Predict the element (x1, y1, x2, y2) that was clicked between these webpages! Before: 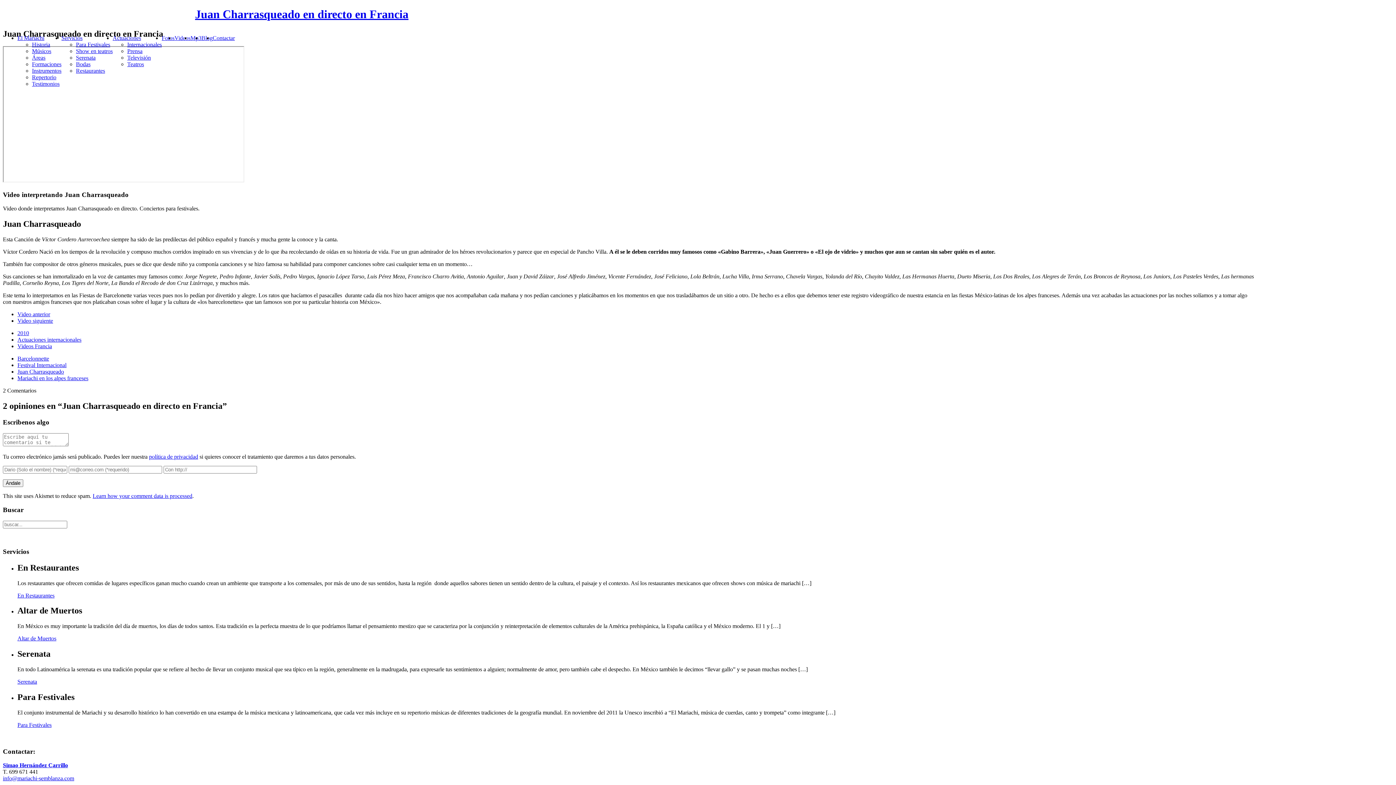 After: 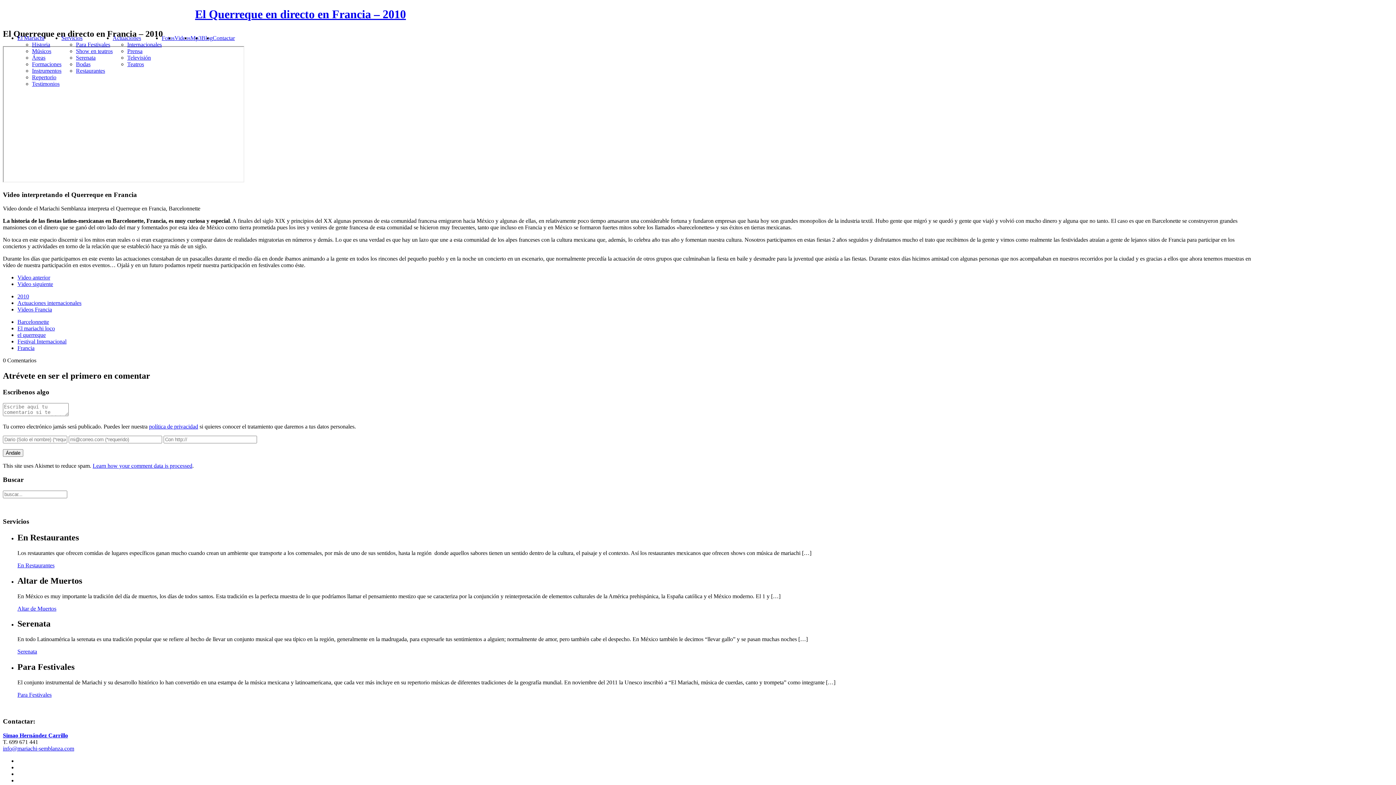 Action: bbox: (17, 317, 53, 324) label: Video siguiente